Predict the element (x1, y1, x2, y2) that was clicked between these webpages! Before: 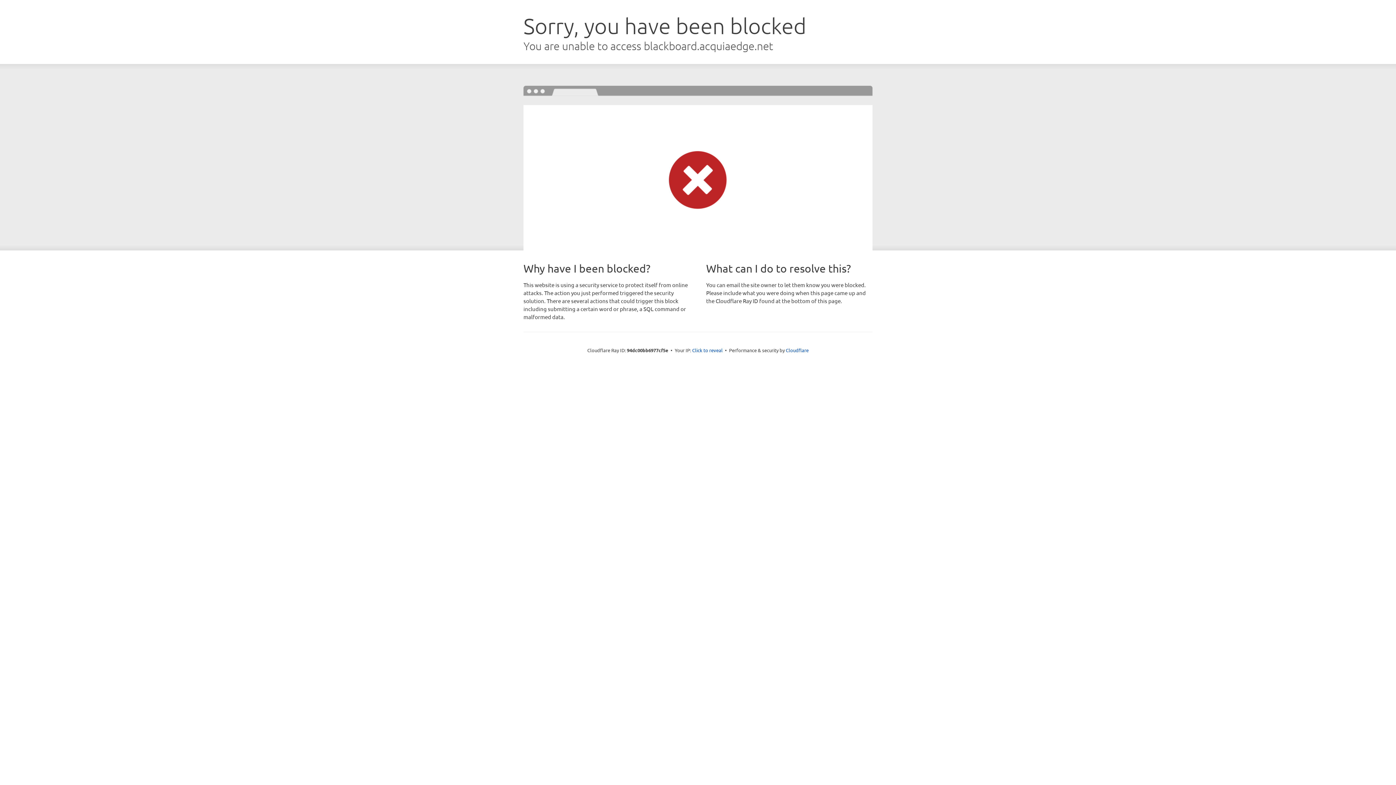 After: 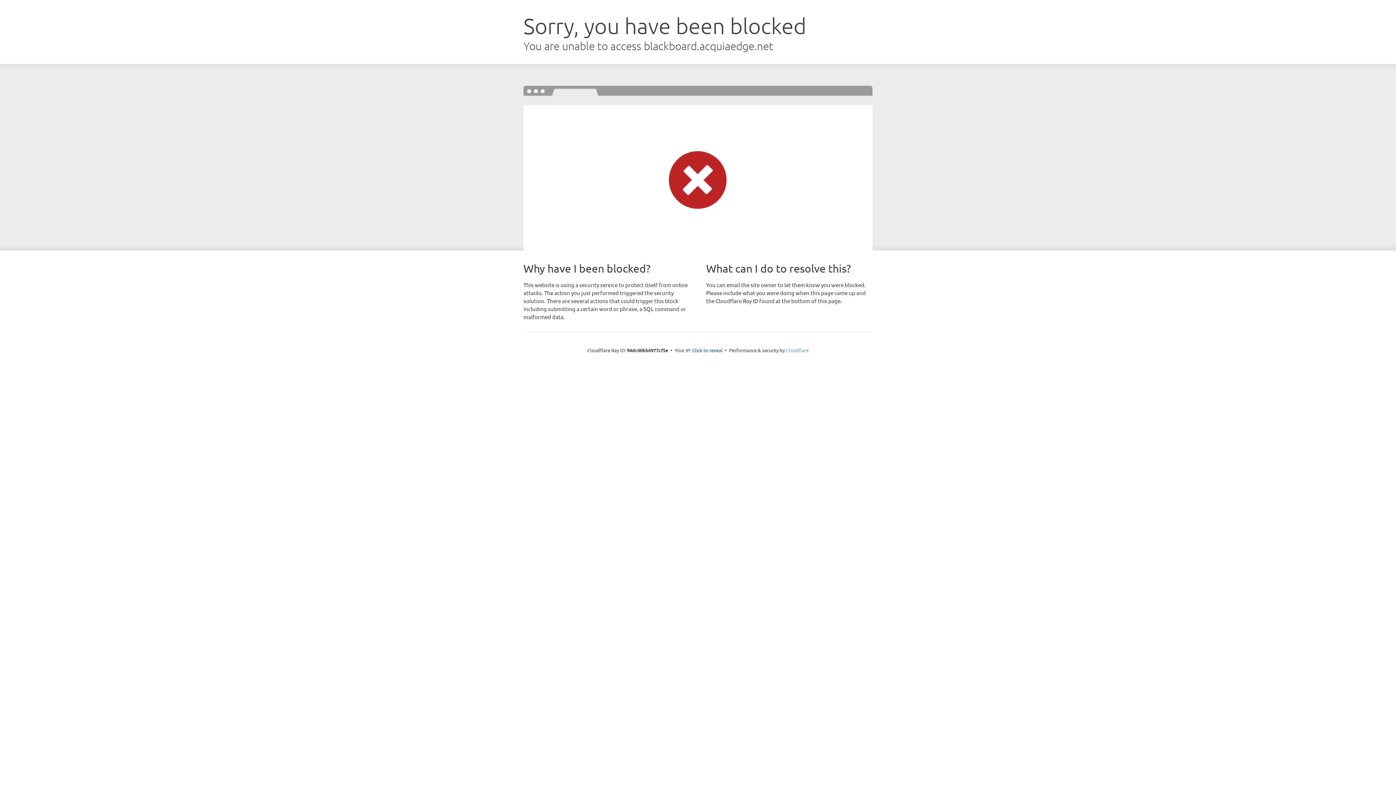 Action: label: Cloudflare bbox: (786, 347, 808, 353)